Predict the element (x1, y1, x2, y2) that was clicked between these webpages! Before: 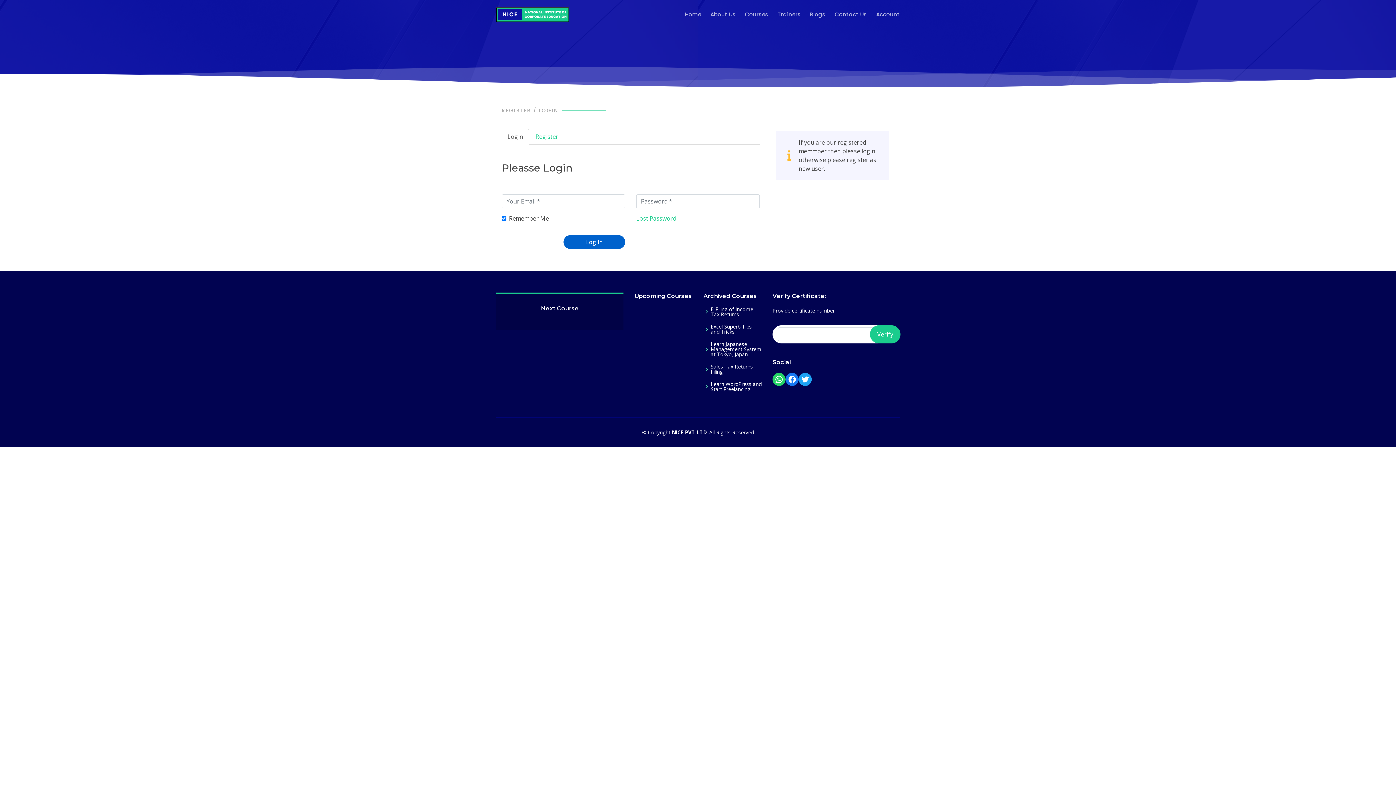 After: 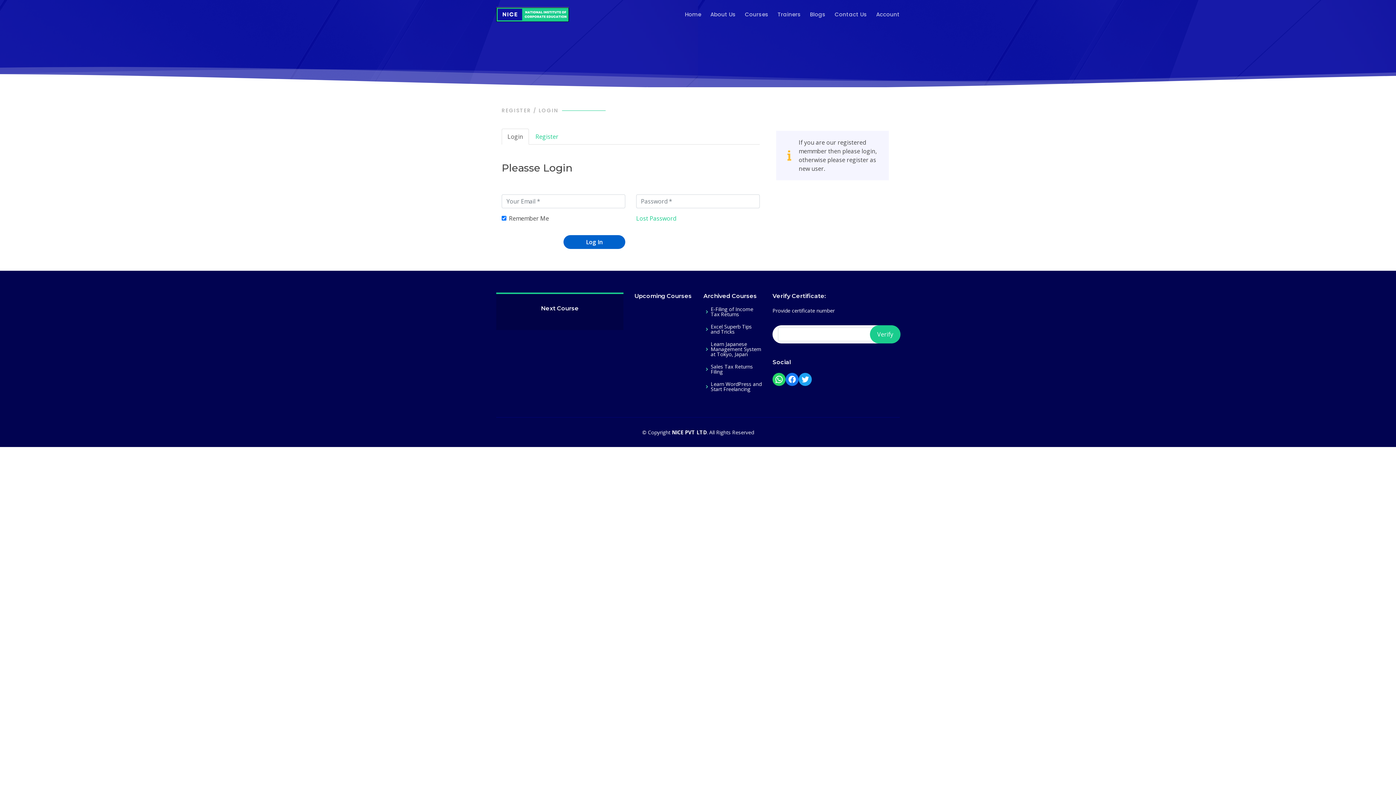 Action: label: Account bbox: (867, 6, 900, 22)